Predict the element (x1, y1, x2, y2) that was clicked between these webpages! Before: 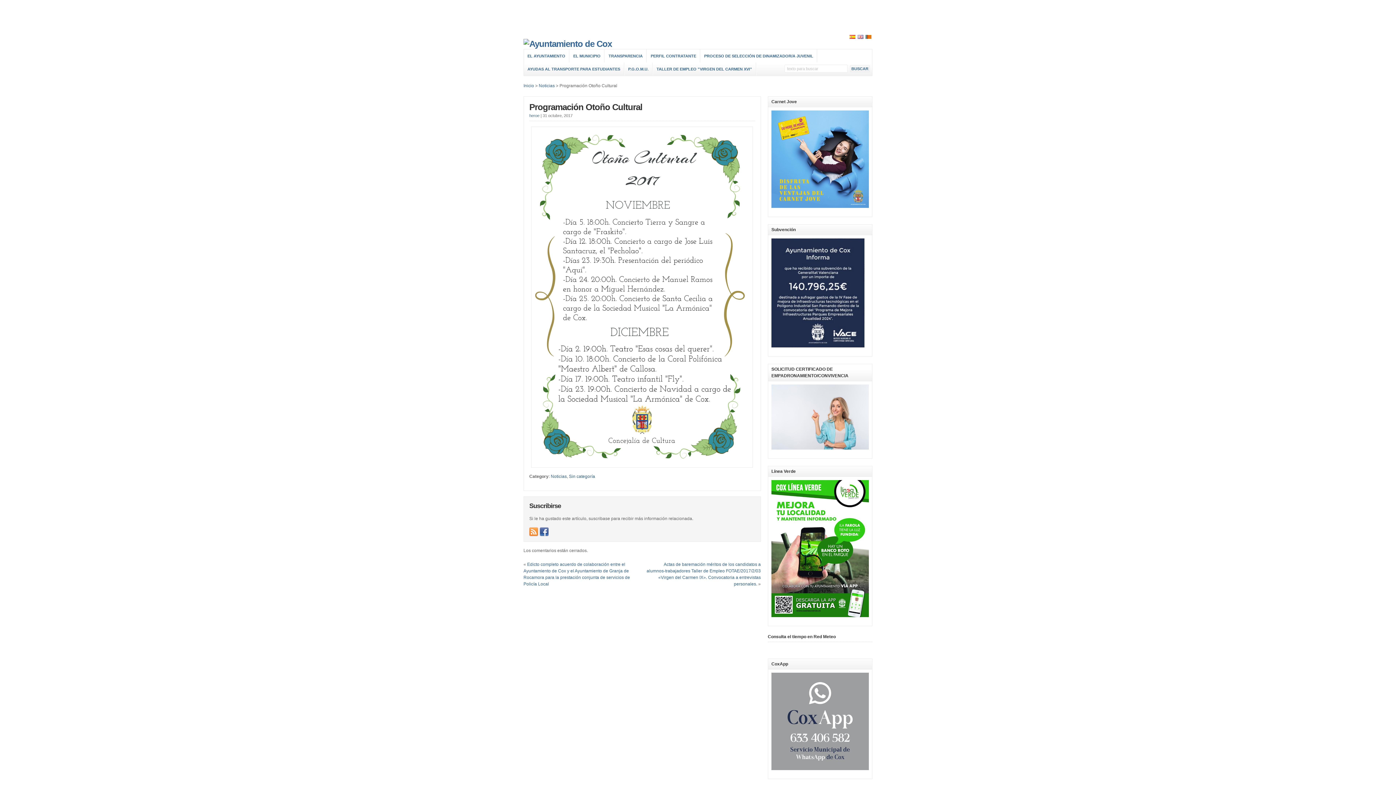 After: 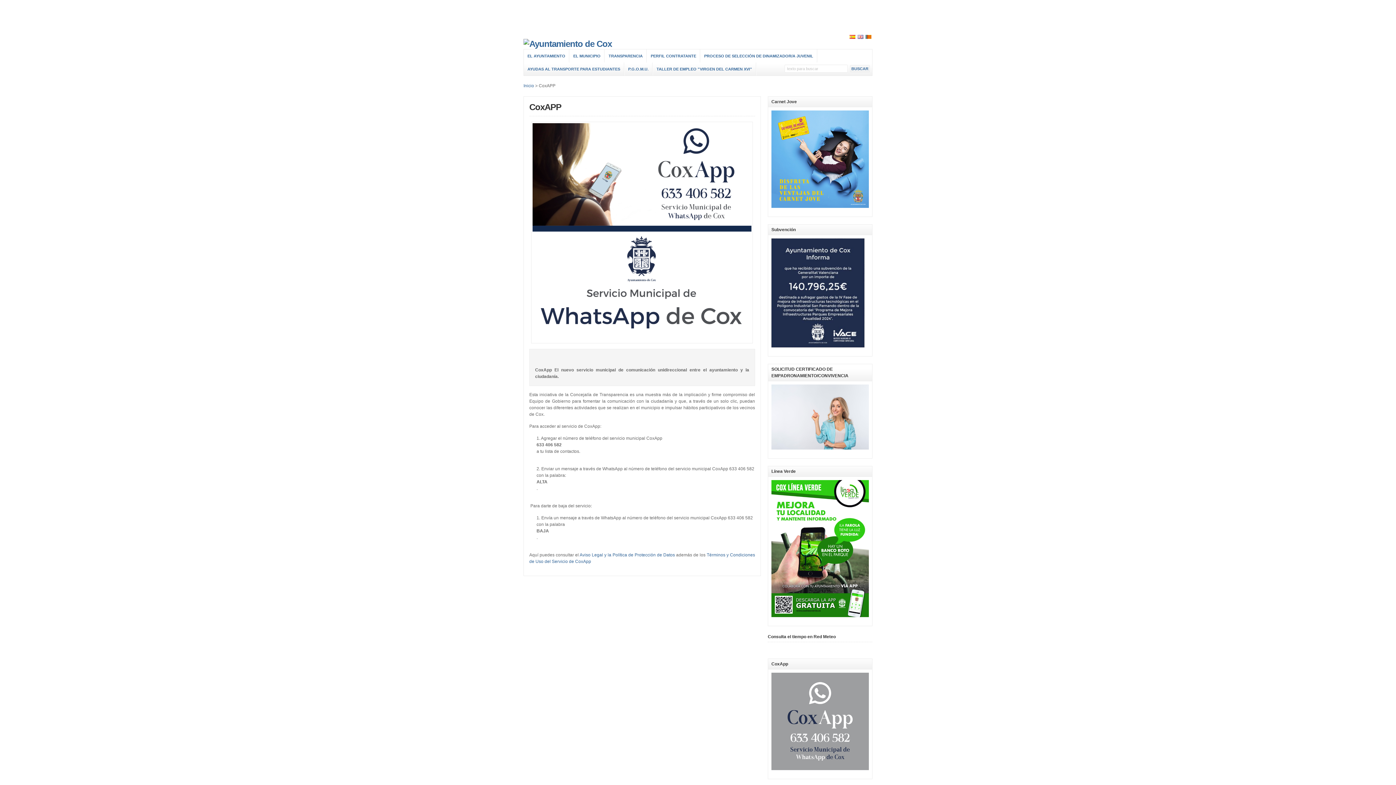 Action: bbox: (771, 673, 869, 770)